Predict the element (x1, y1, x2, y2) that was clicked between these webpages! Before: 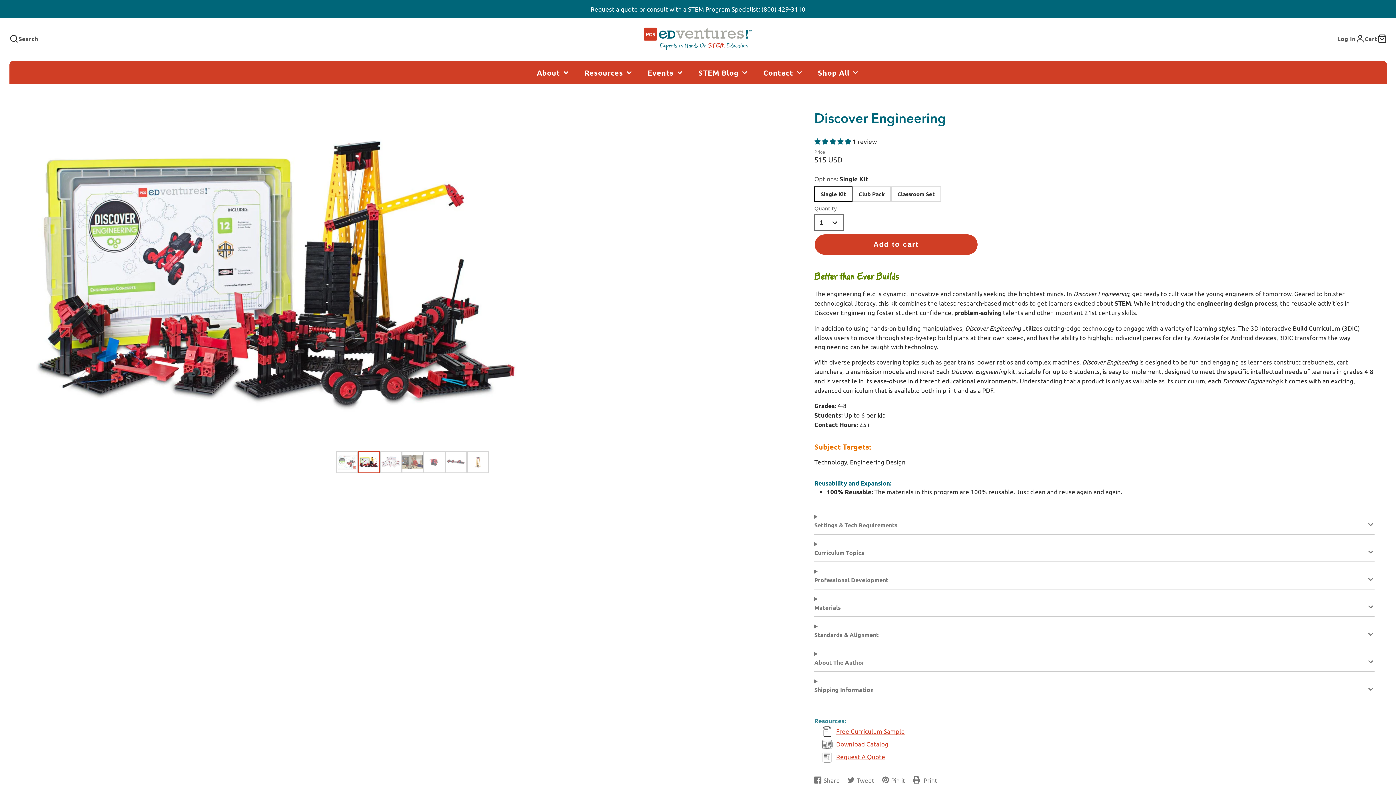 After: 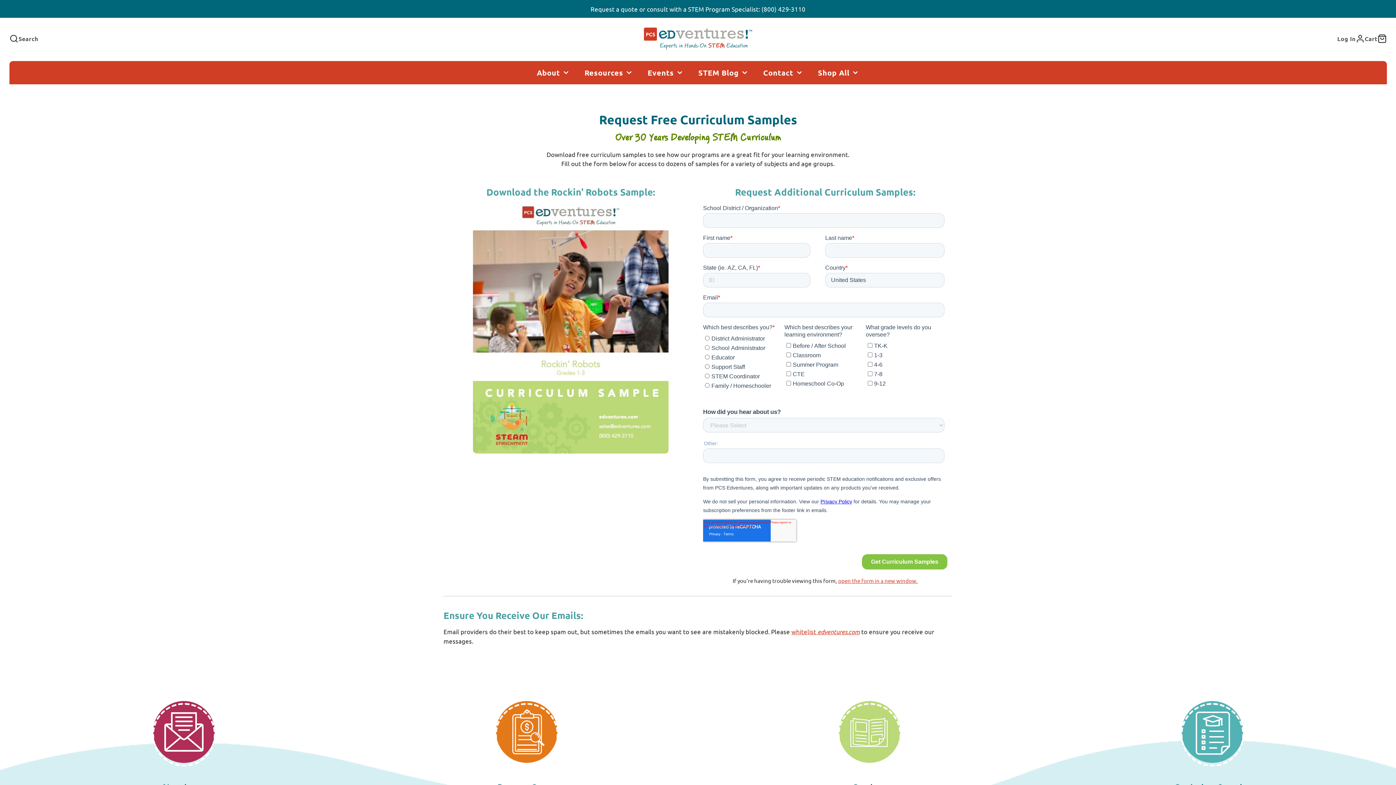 Action: label: Free Curriculum Sample bbox: (836, 727, 905, 735)